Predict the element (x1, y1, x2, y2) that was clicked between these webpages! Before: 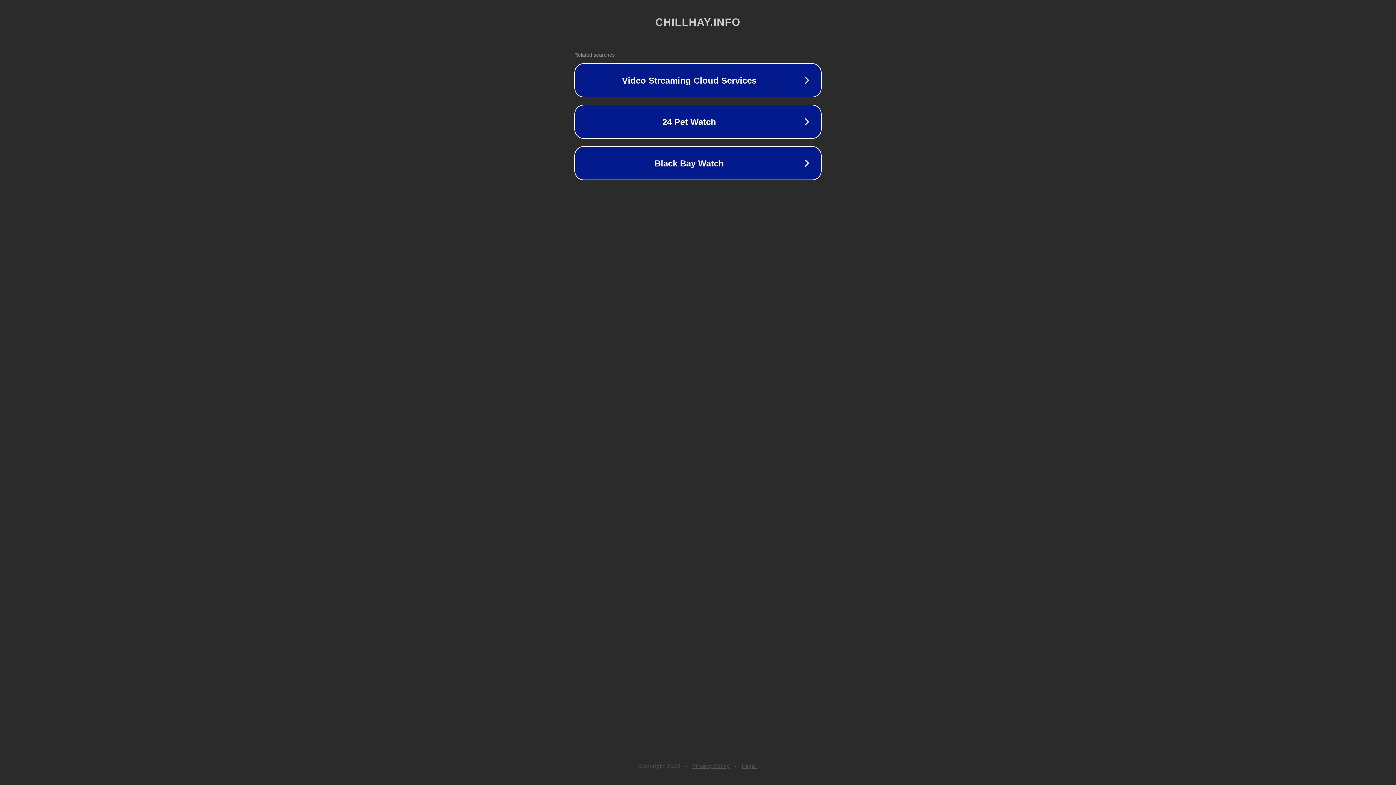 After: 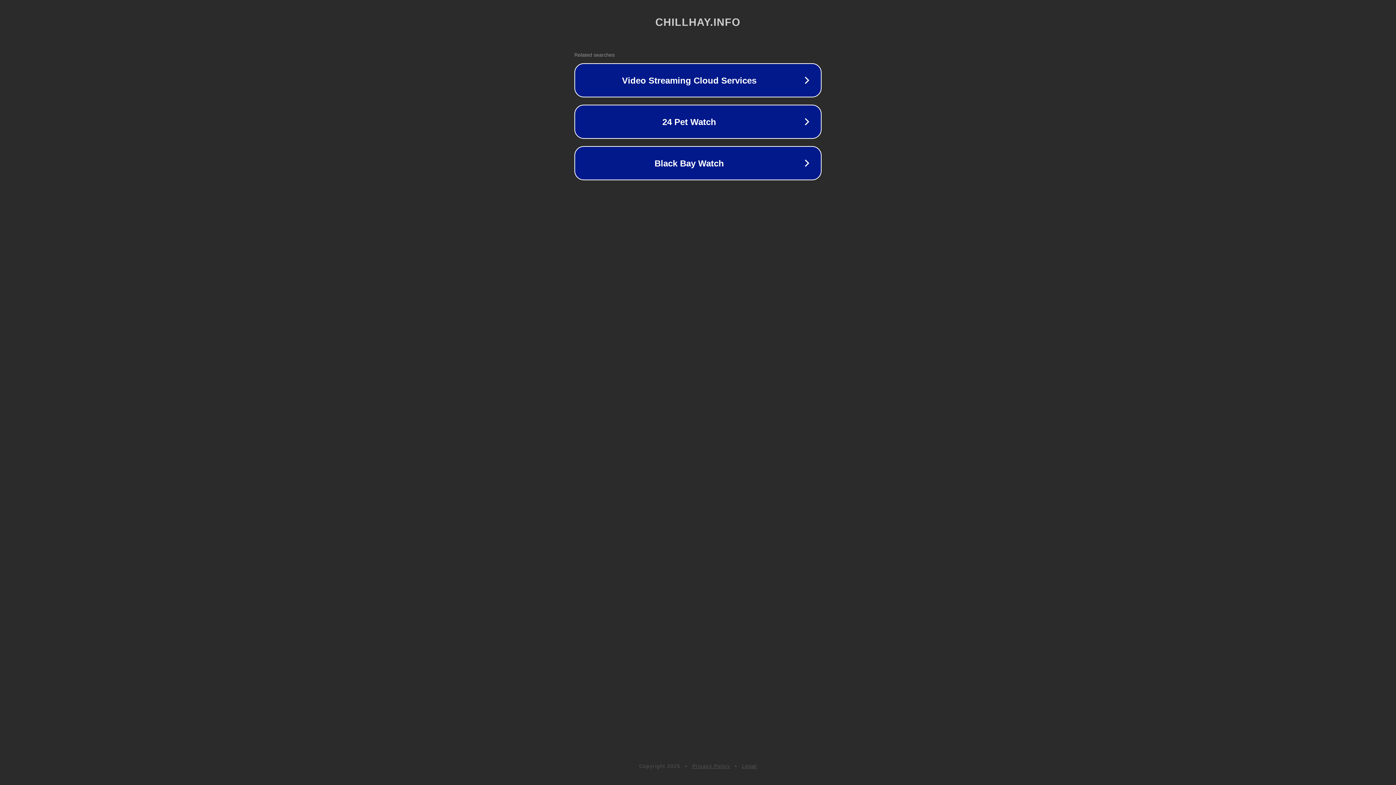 Action: label: Privacy Policy bbox: (692, 763, 730, 769)